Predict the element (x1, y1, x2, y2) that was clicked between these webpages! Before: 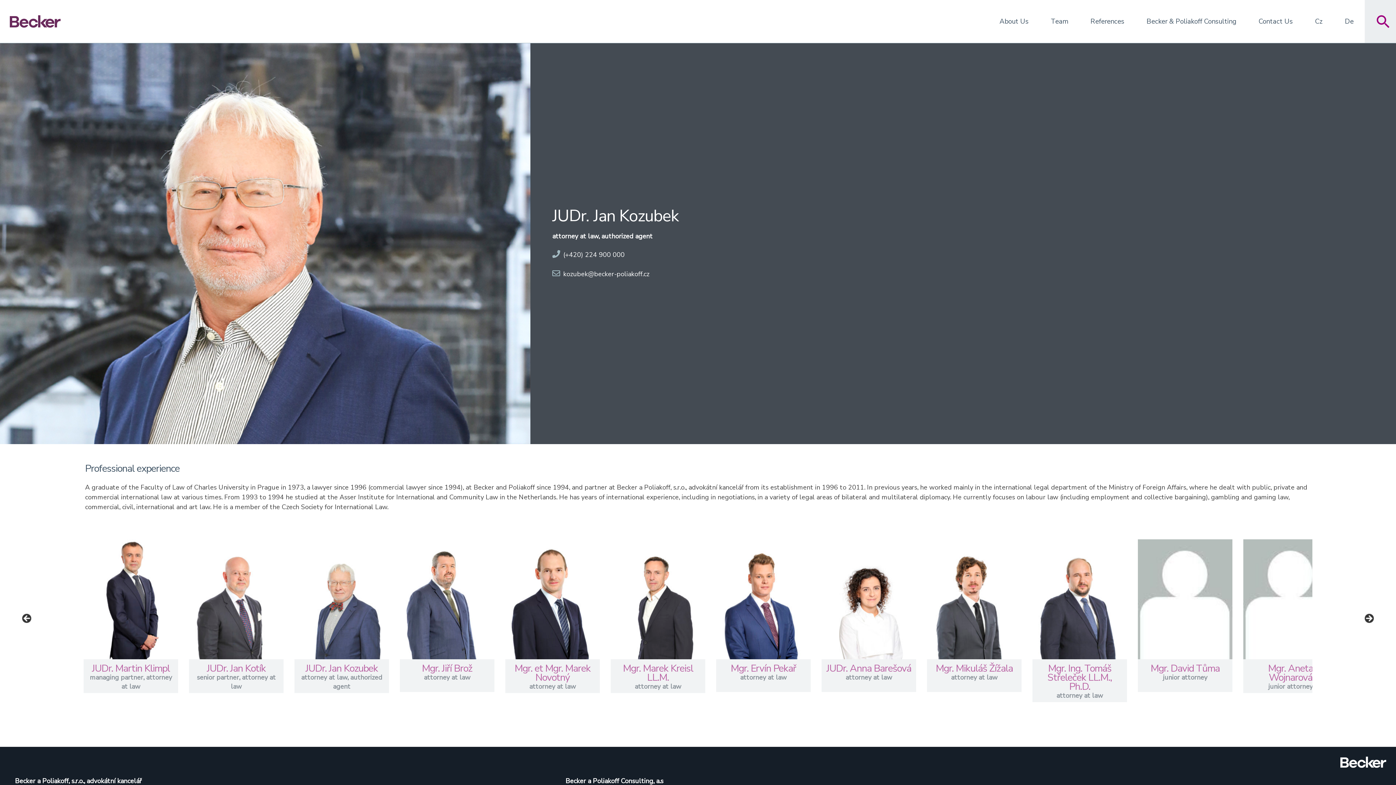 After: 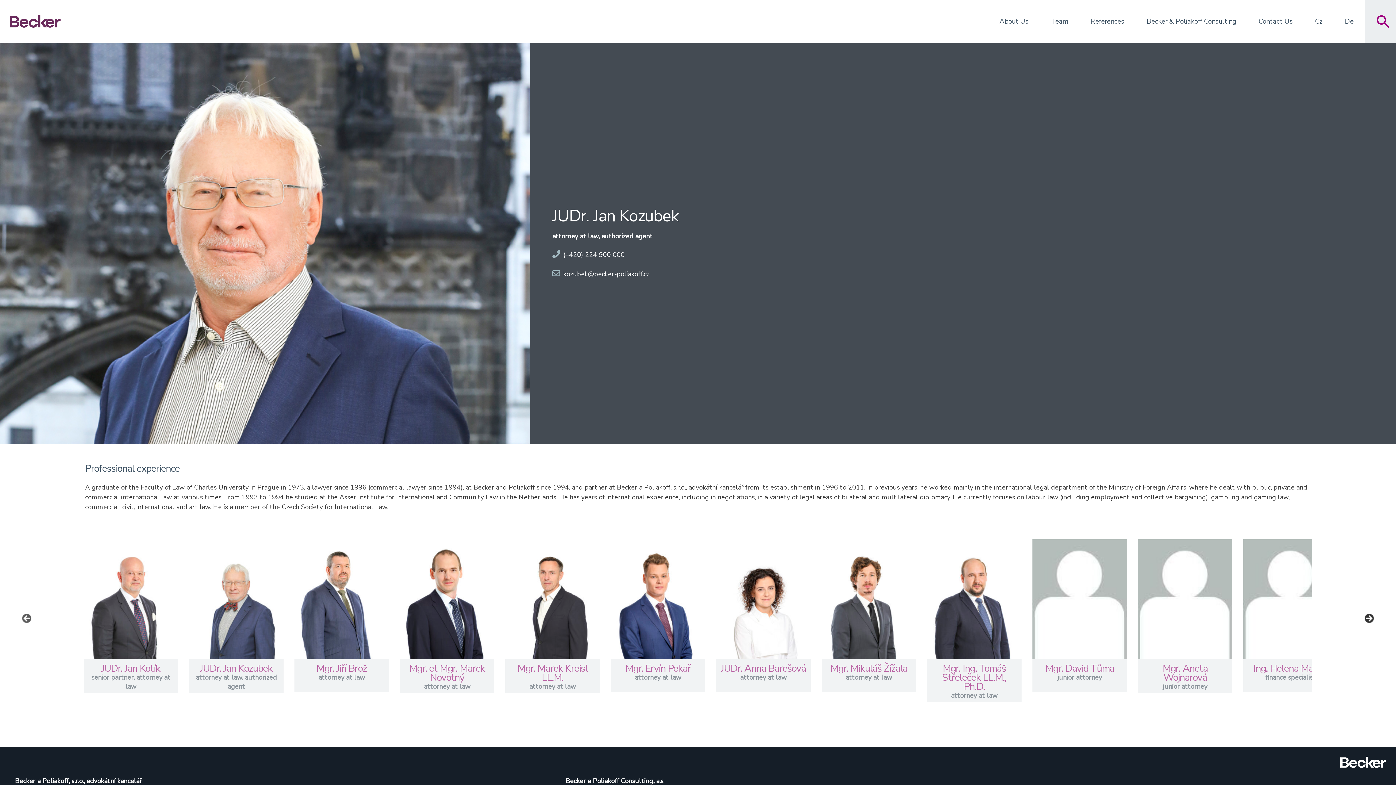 Action: bbox: (1363, 613, 1374, 624) label: další